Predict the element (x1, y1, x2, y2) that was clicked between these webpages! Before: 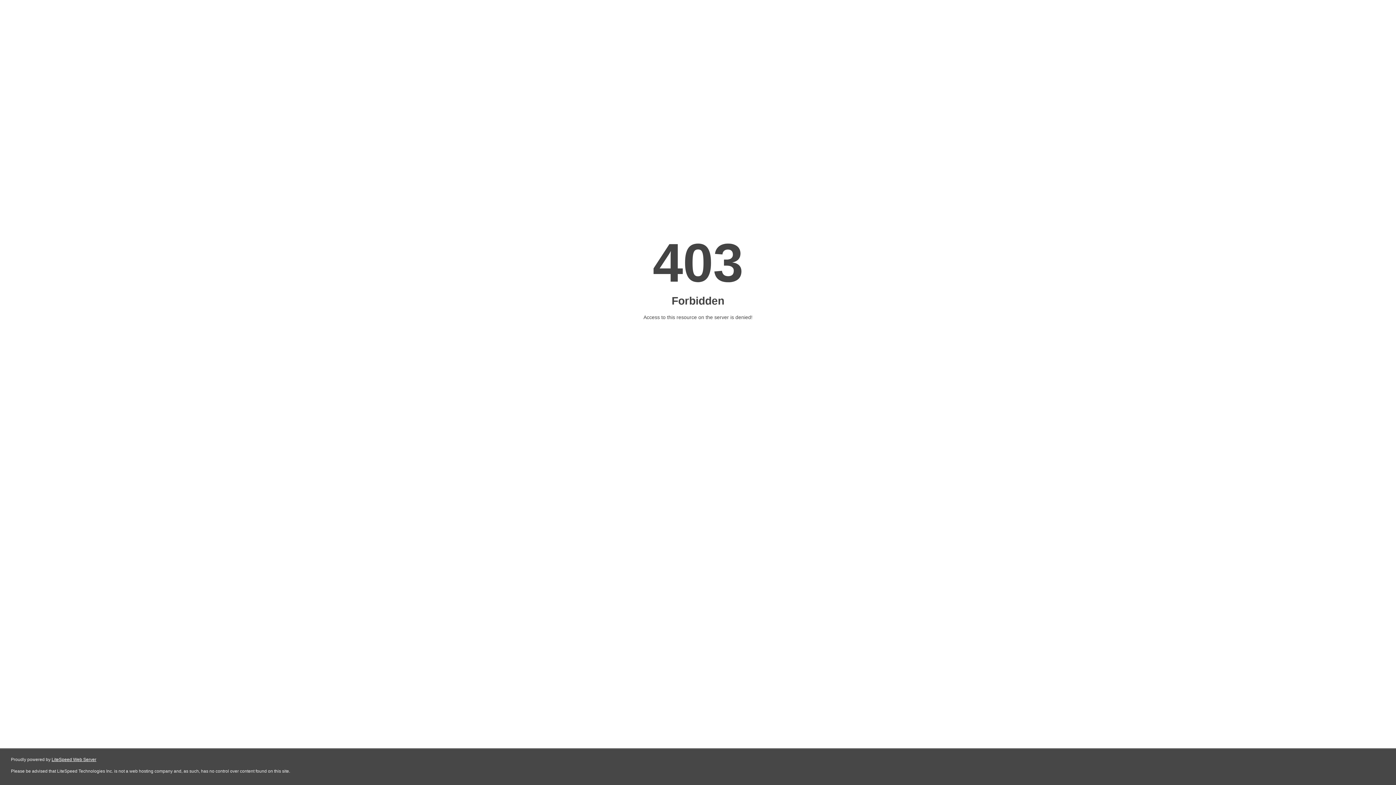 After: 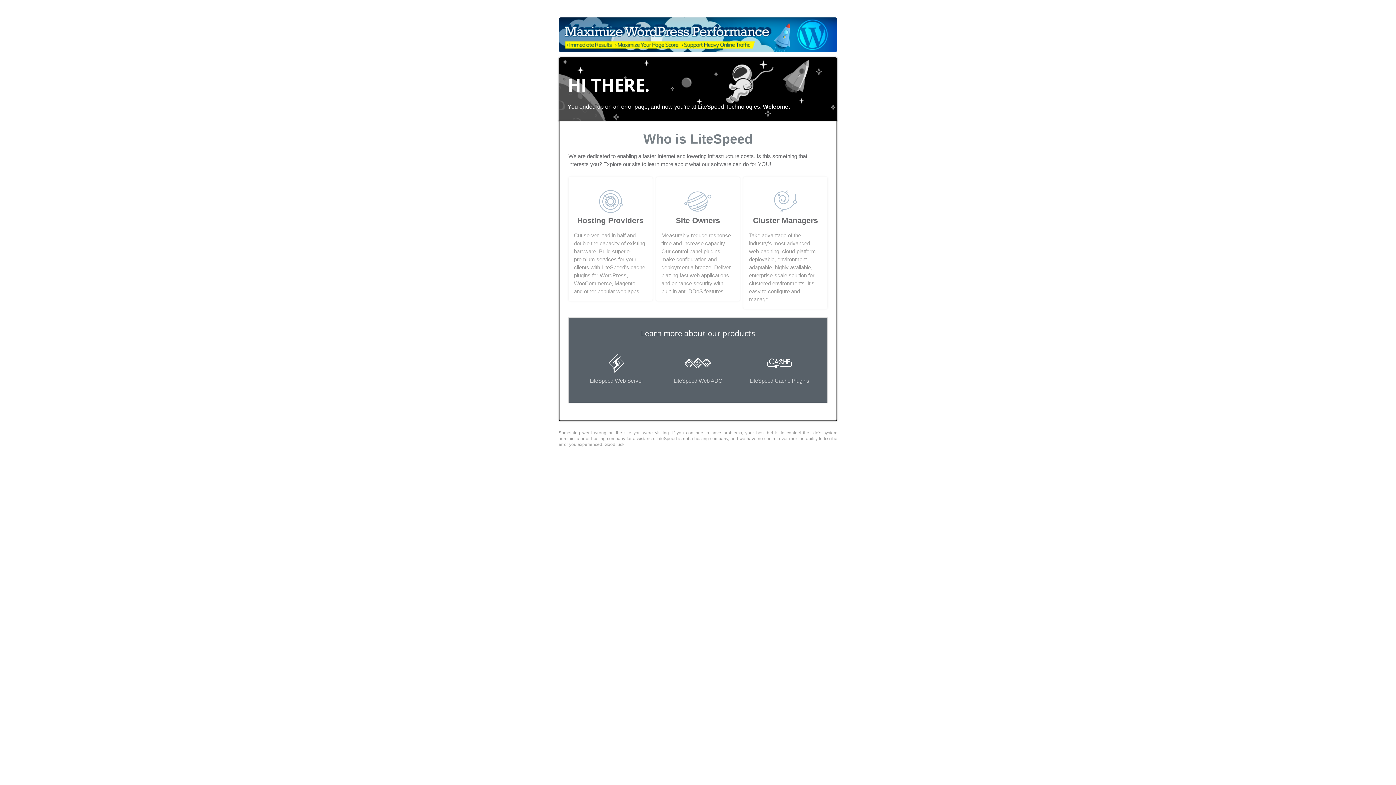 Action: bbox: (51, 757, 96, 762) label: LiteSpeed Web Server